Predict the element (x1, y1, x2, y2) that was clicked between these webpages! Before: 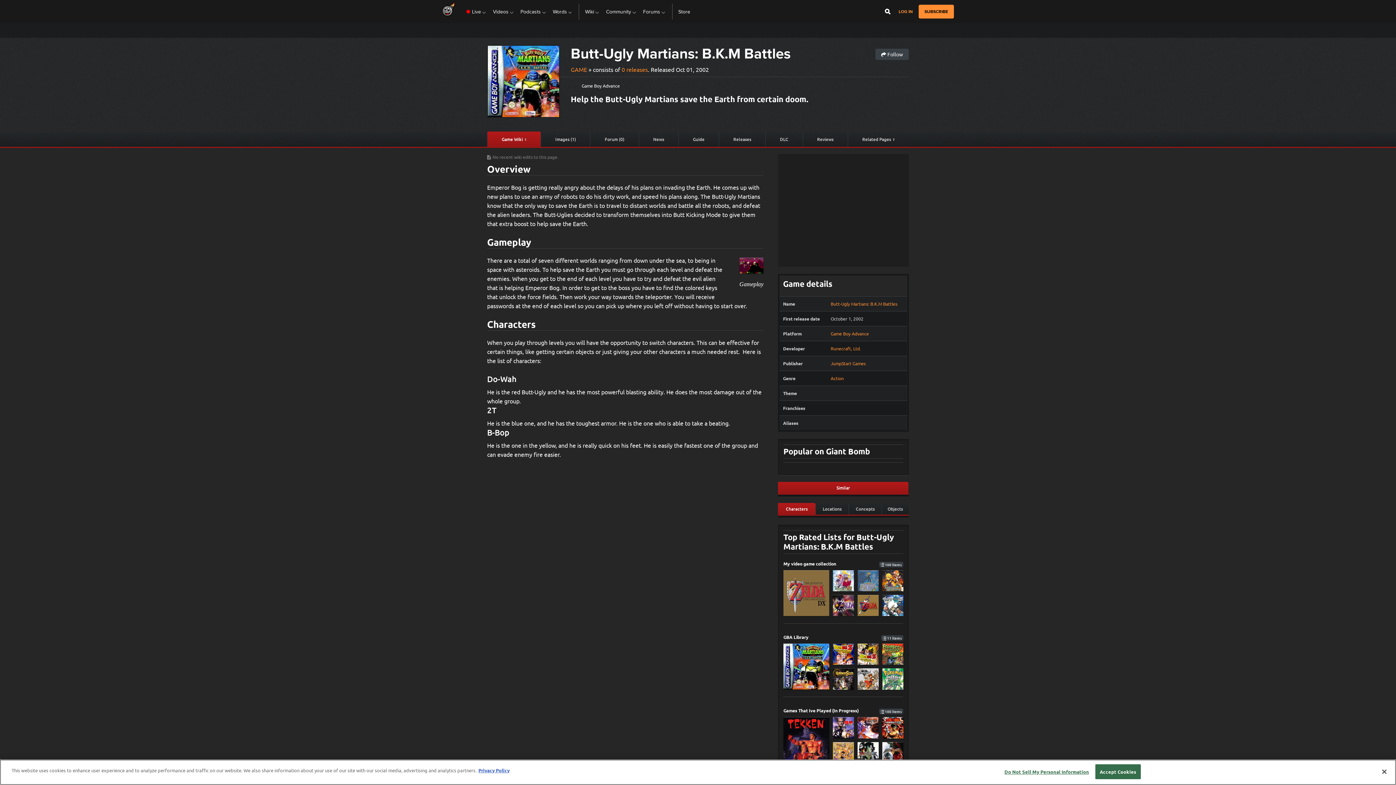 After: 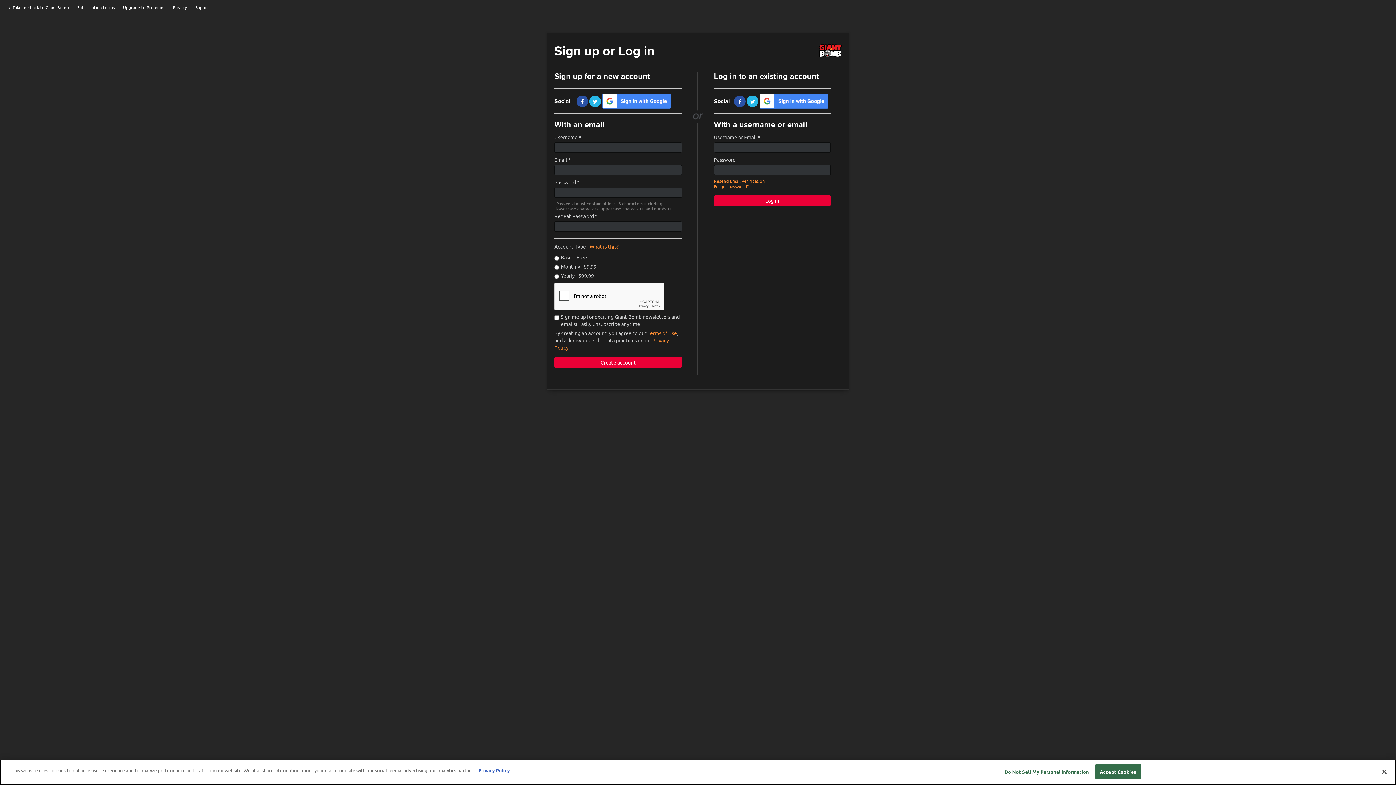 Action: label: LOG IN bbox: (898, 9, 913, 14)